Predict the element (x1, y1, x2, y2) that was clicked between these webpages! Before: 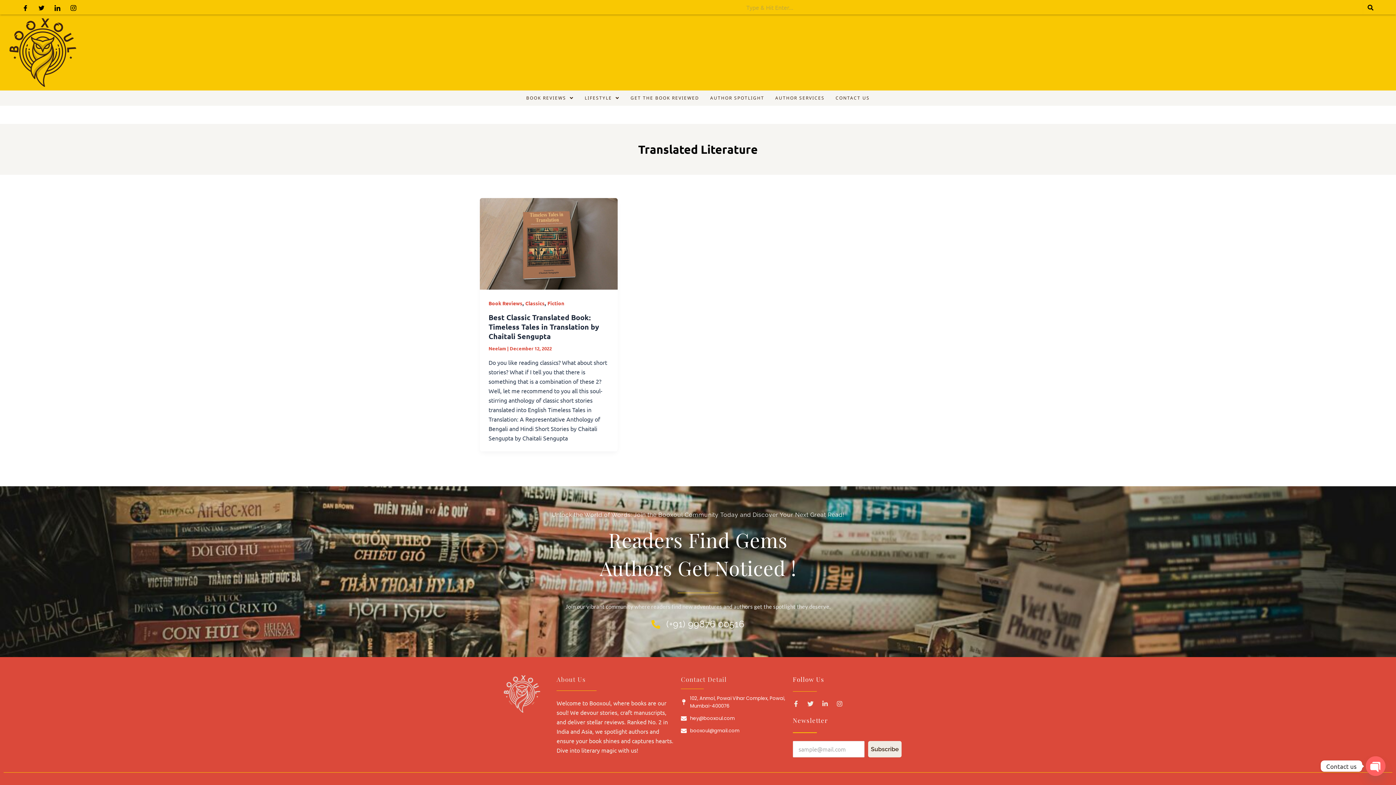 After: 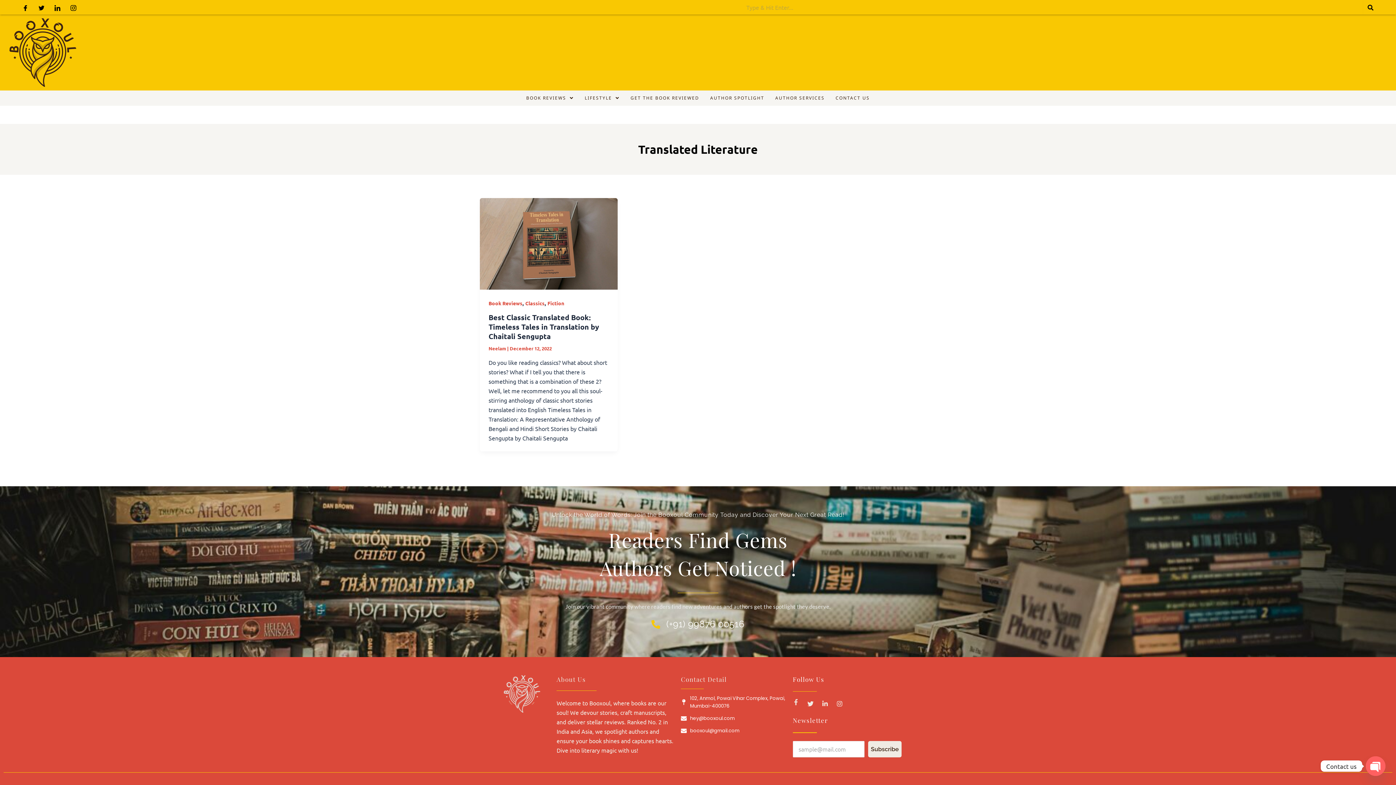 Action: bbox: (793, 701, 799, 707) label: Facebook-f